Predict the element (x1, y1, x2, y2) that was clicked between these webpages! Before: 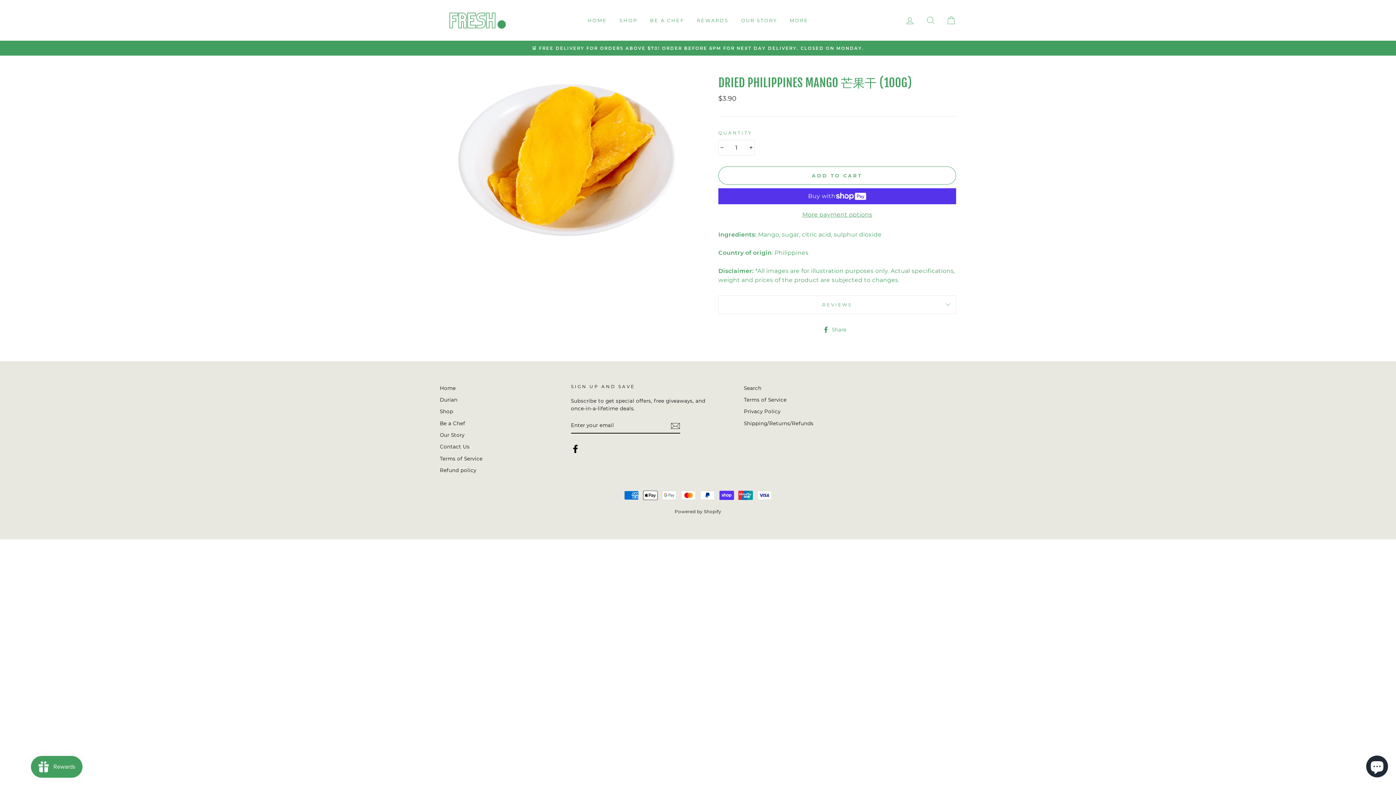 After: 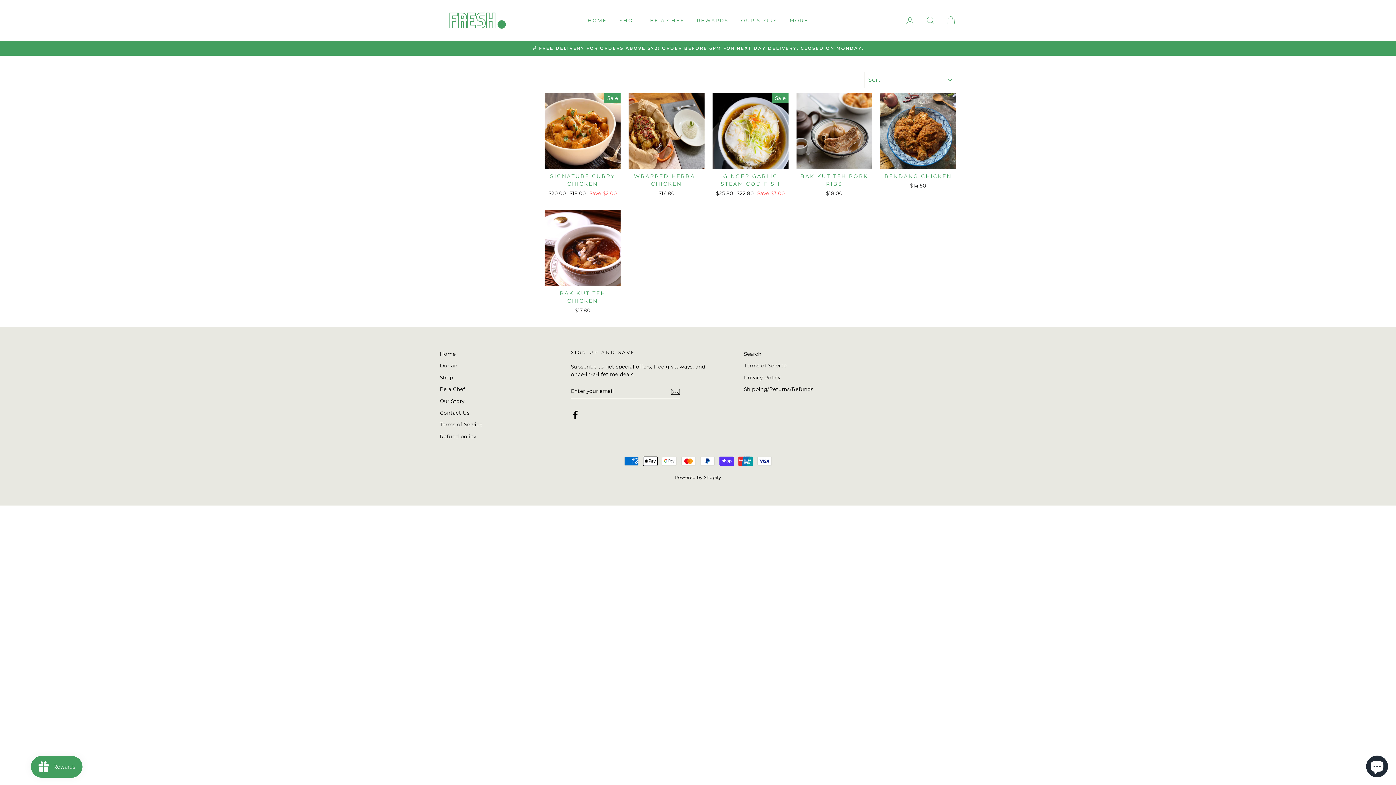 Action: bbox: (440, 418, 465, 428) label: Be a Chef